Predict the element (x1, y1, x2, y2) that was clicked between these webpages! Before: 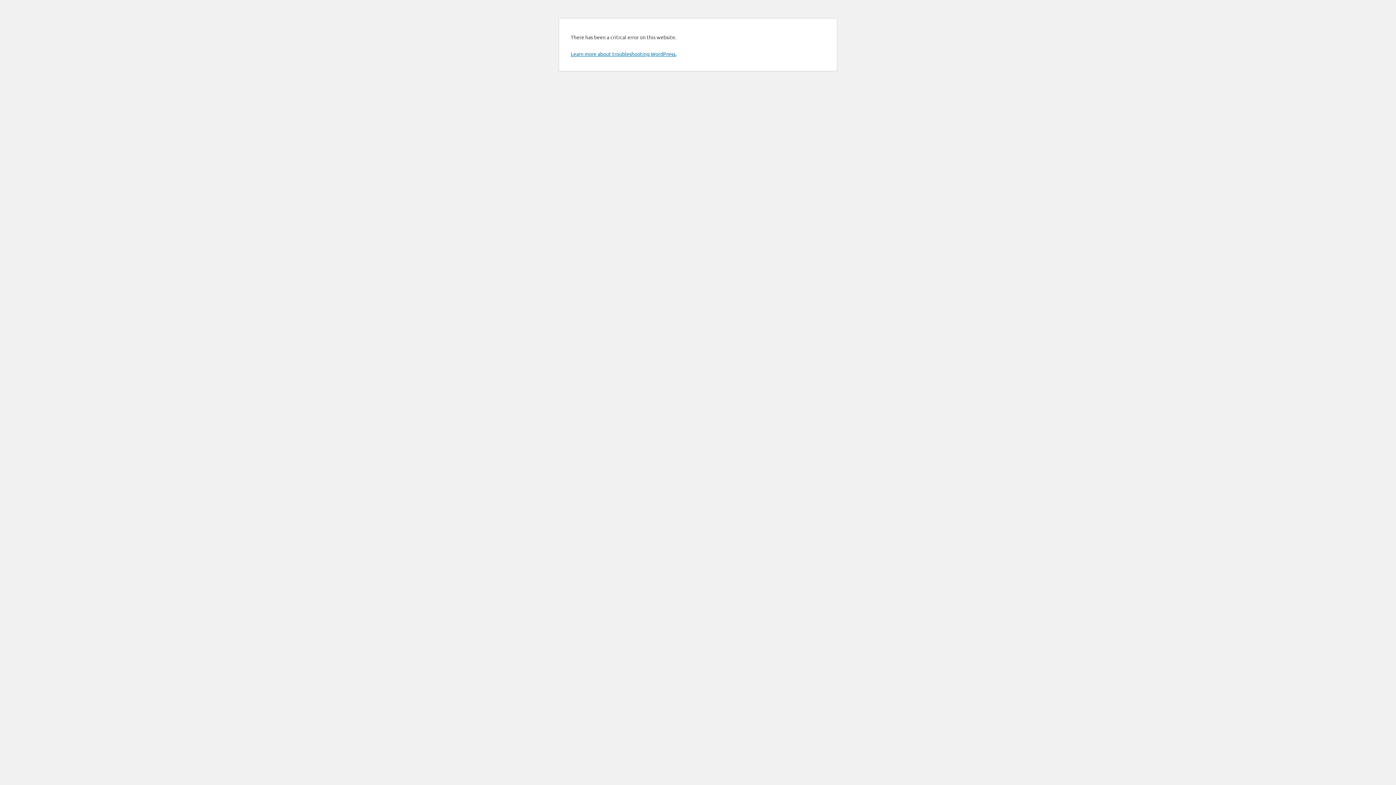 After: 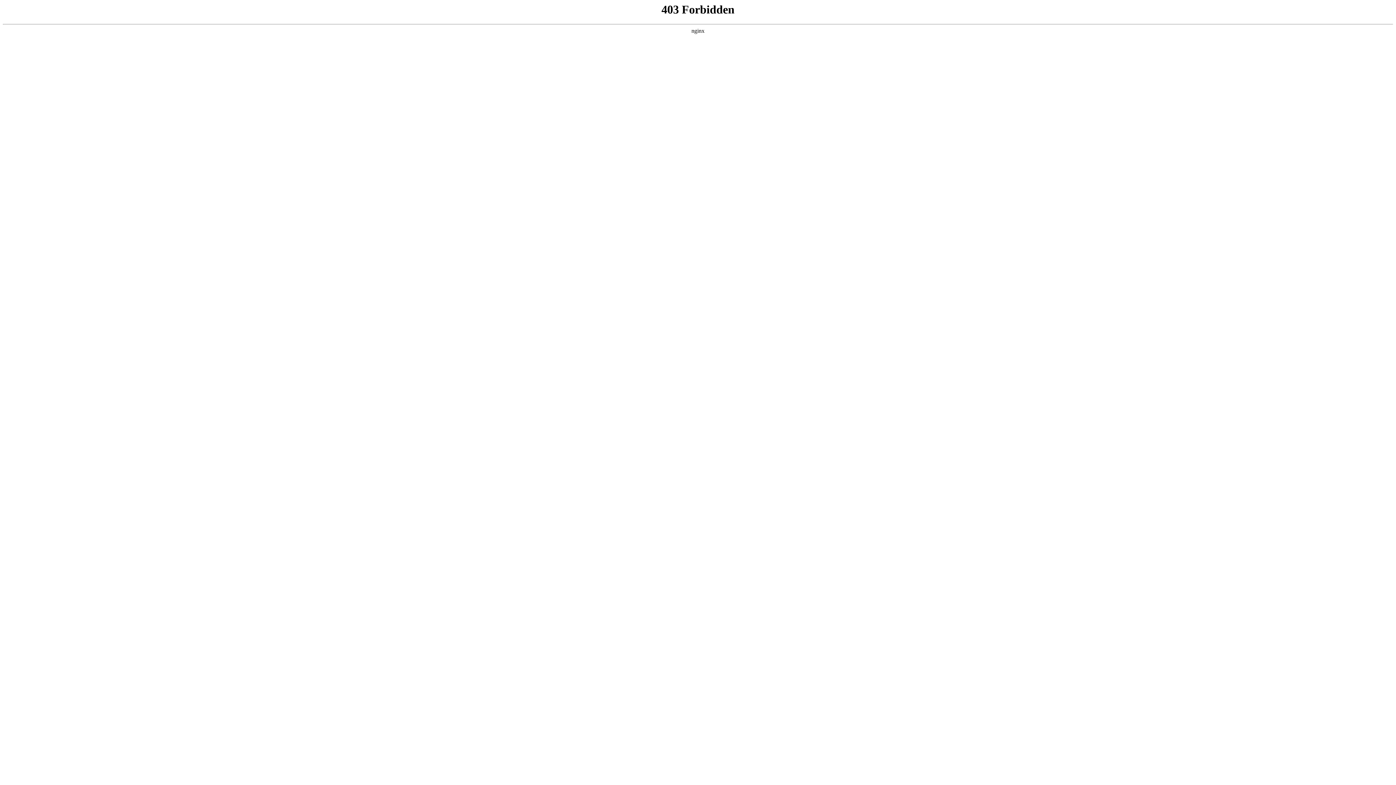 Action: bbox: (570, 50, 676, 57) label: Learn more about troubleshooting WordPress.